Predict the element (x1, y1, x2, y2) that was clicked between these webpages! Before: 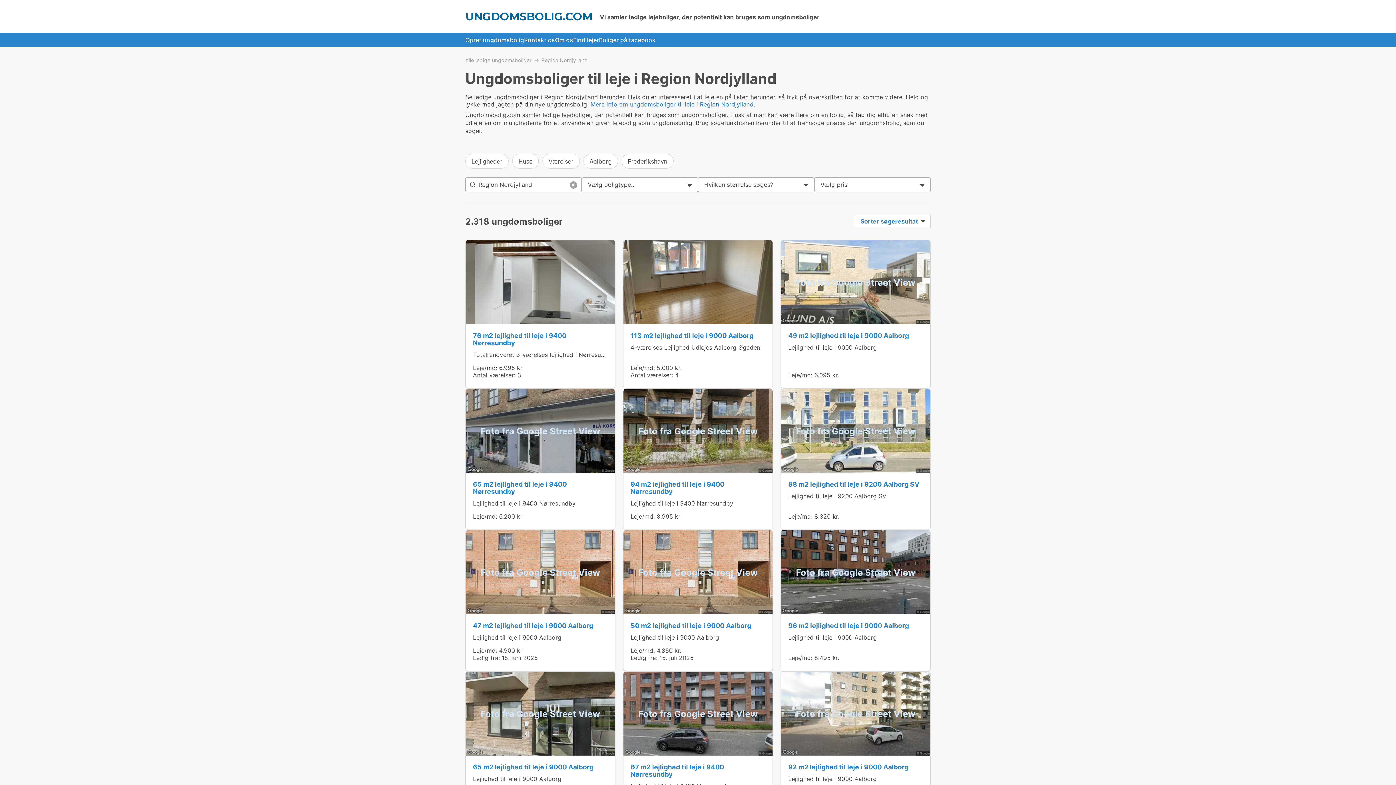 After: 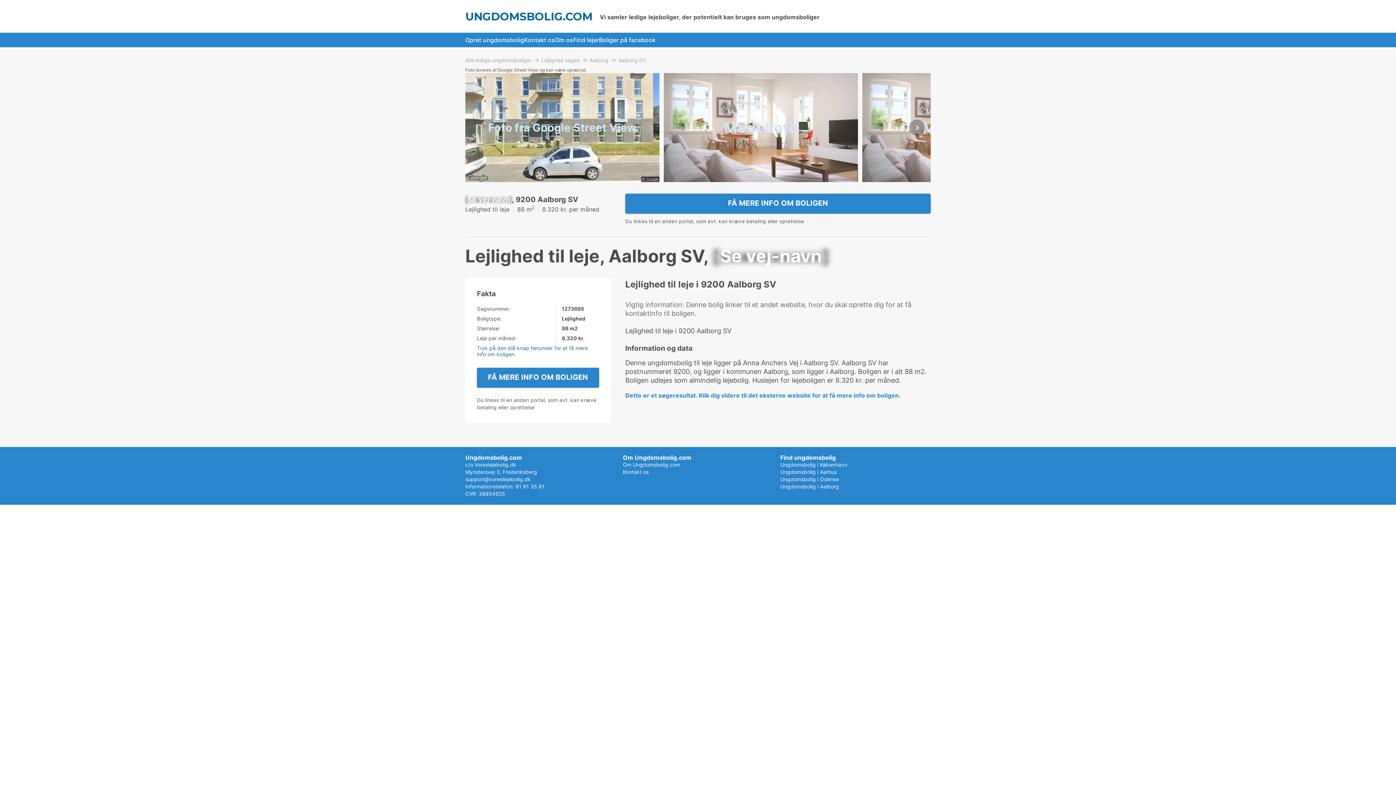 Action: label: Lejlighed til leje i 9200 Aalborg SV bbox: (788, 492, 886, 500)